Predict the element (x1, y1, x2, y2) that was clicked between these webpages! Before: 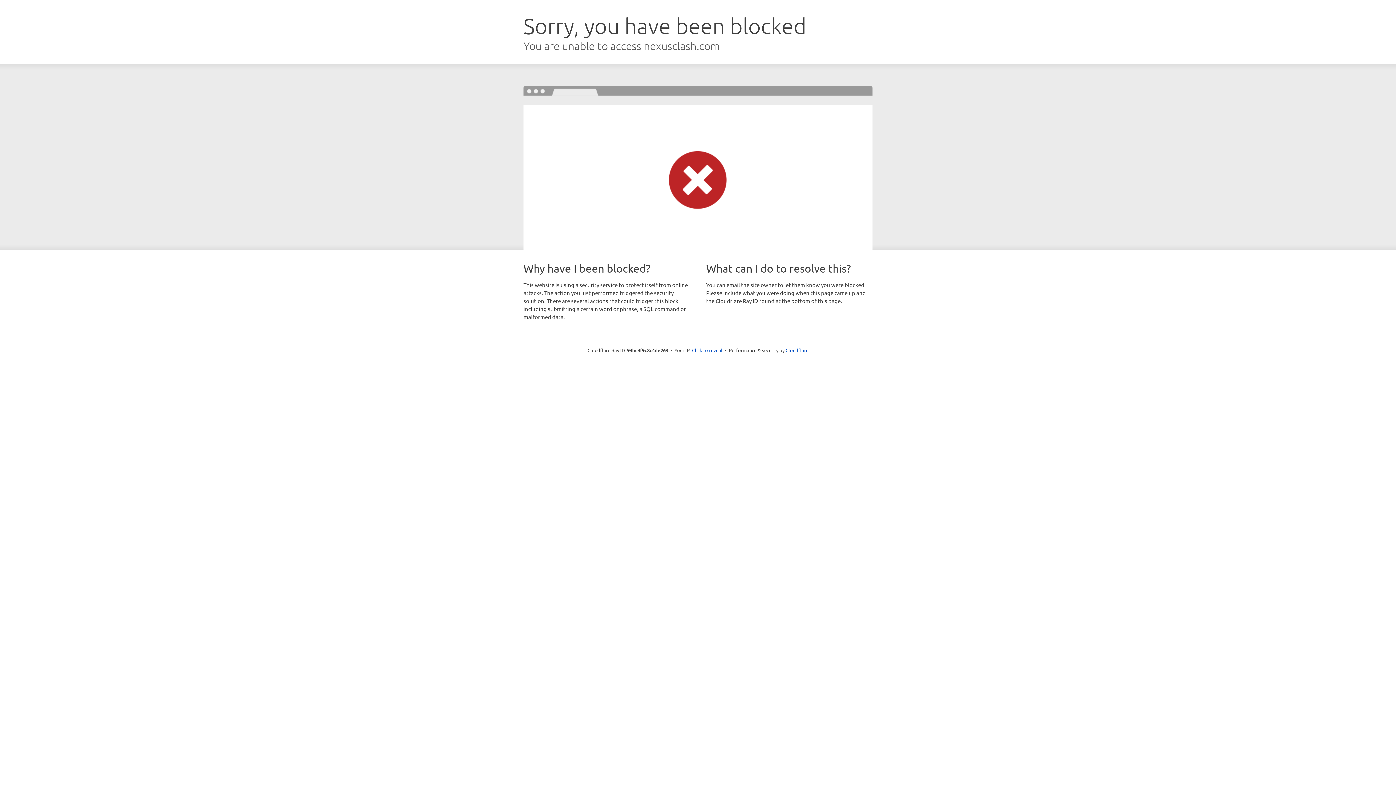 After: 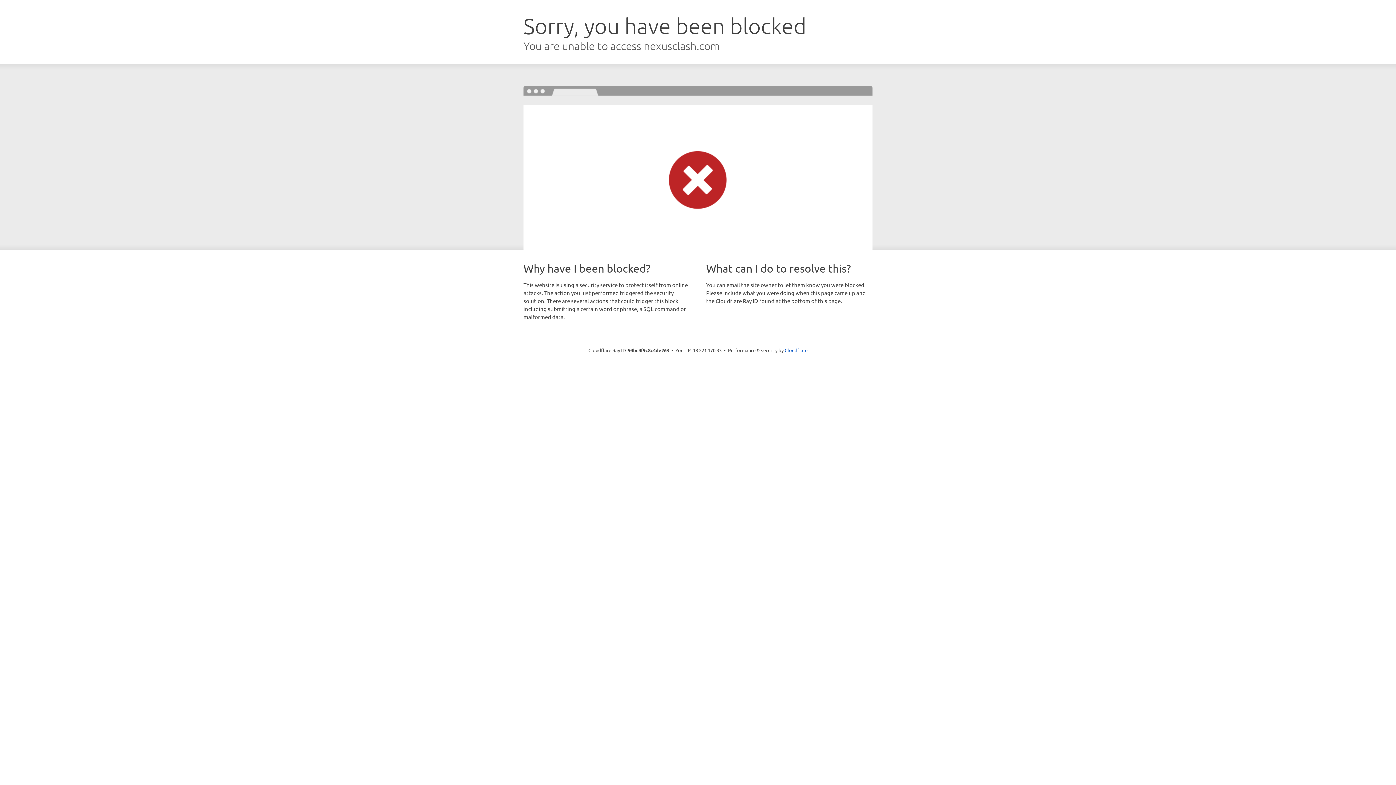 Action: bbox: (692, 346, 722, 353) label: Click to reveal